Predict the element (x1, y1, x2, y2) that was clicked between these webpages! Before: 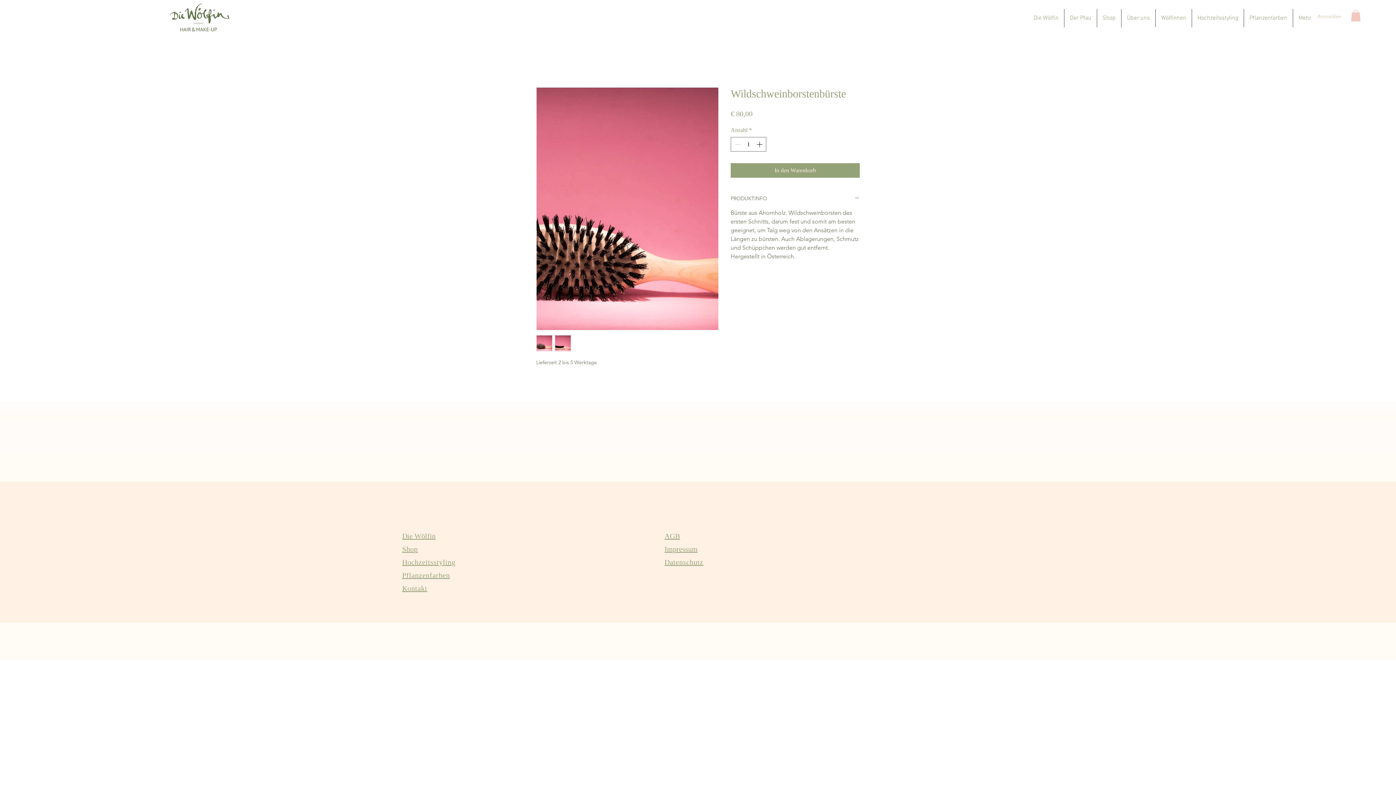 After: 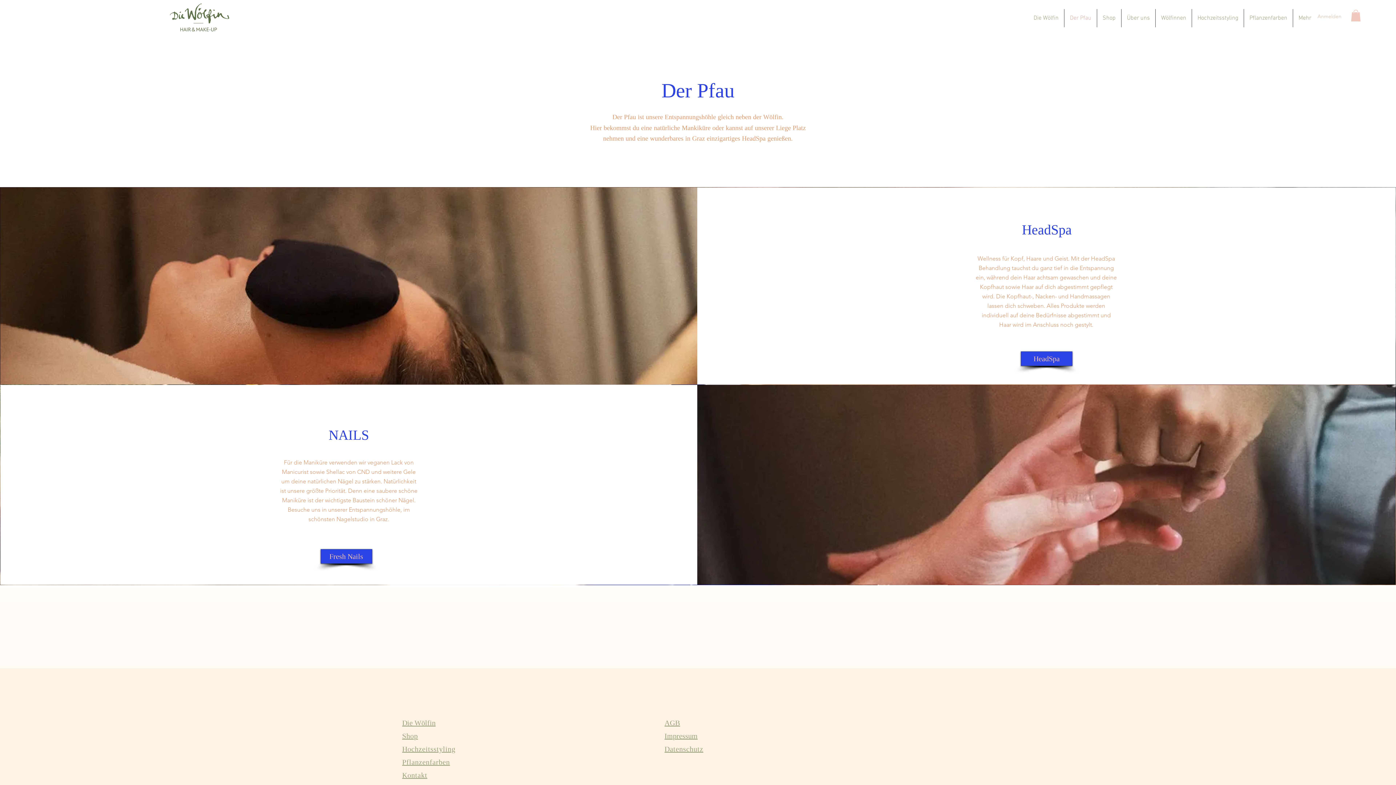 Action: bbox: (1064, 9, 1097, 27) label: Der Pfau